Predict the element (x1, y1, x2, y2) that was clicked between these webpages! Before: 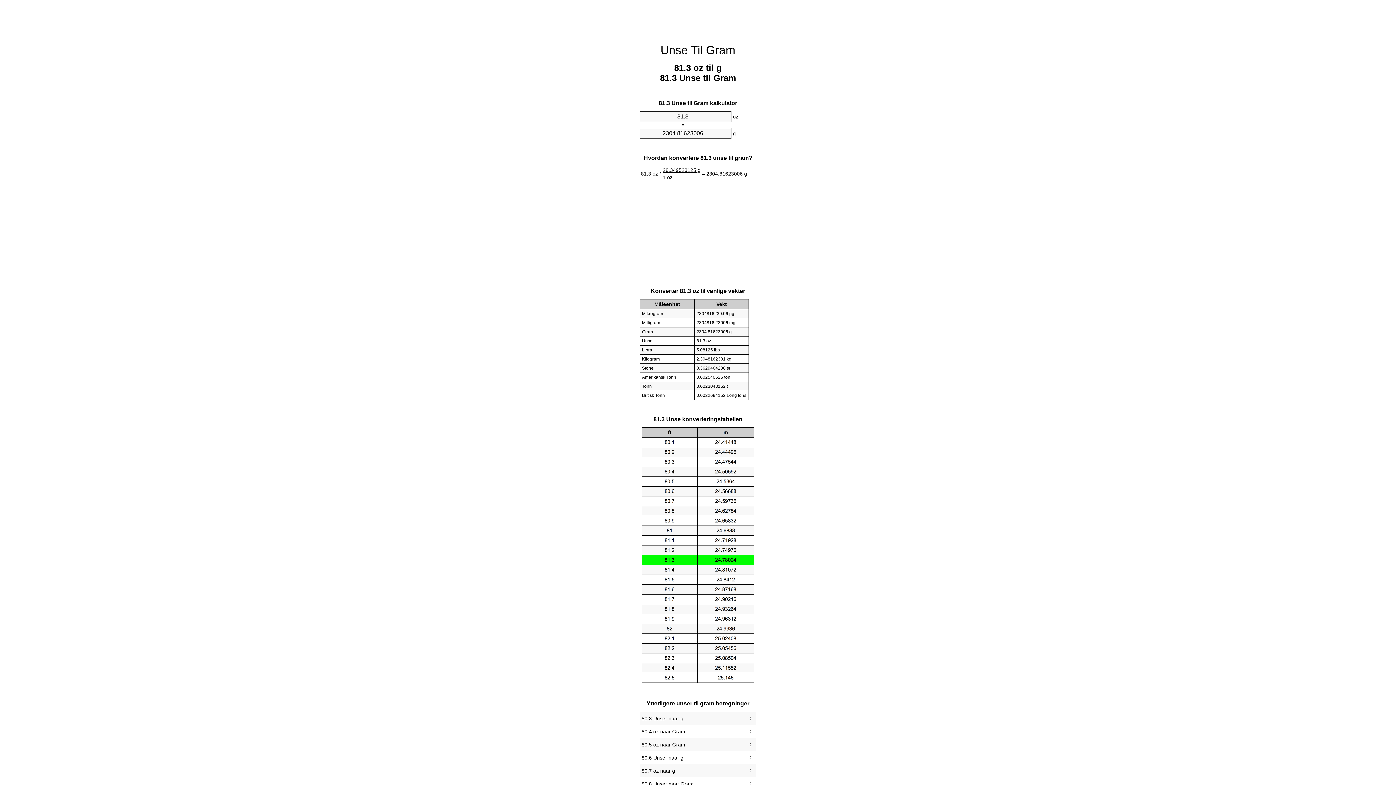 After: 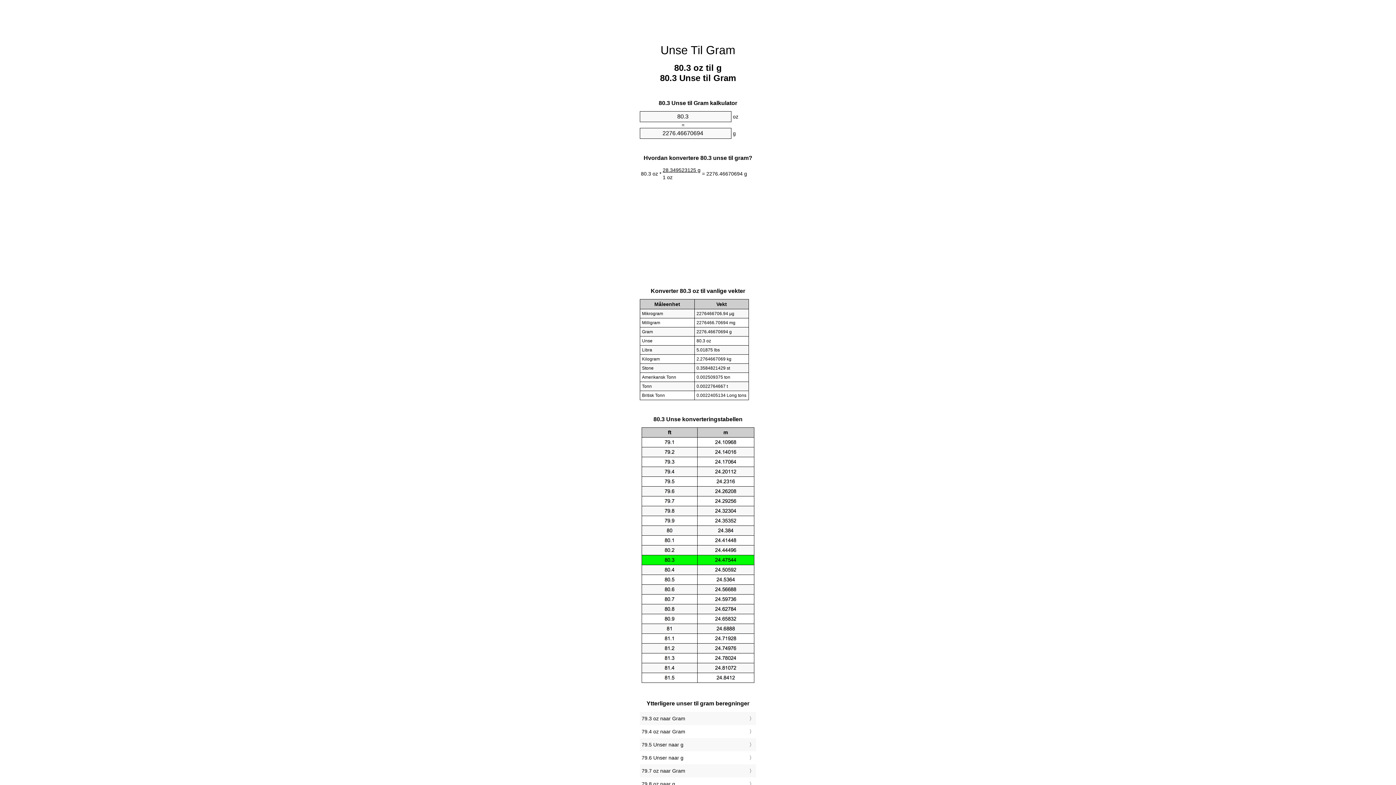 Action: label: 80.3 Unser naar g bbox: (641, 714, 754, 723)